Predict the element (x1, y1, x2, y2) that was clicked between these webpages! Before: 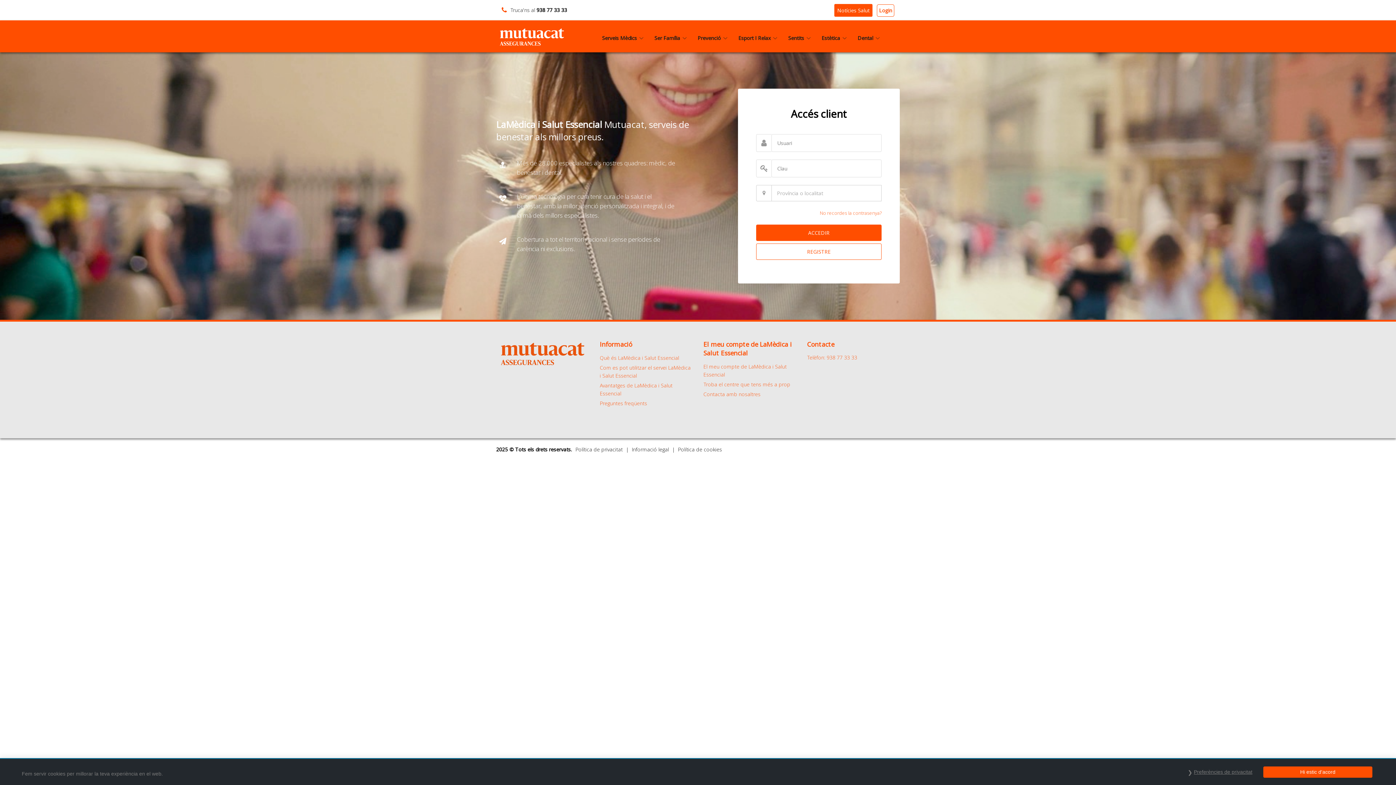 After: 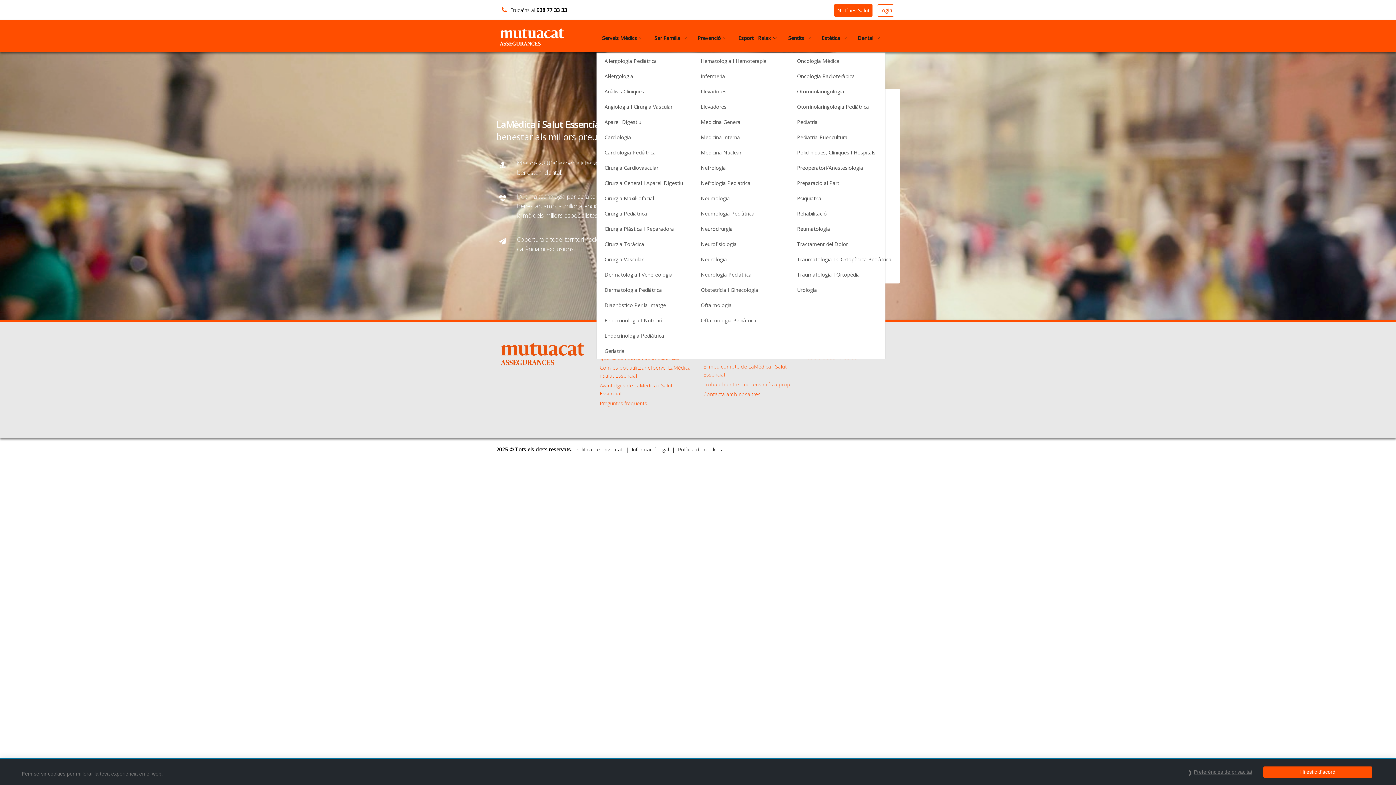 Action: label: Serveis Mèdics bbox: (602, 31, 643, 44)